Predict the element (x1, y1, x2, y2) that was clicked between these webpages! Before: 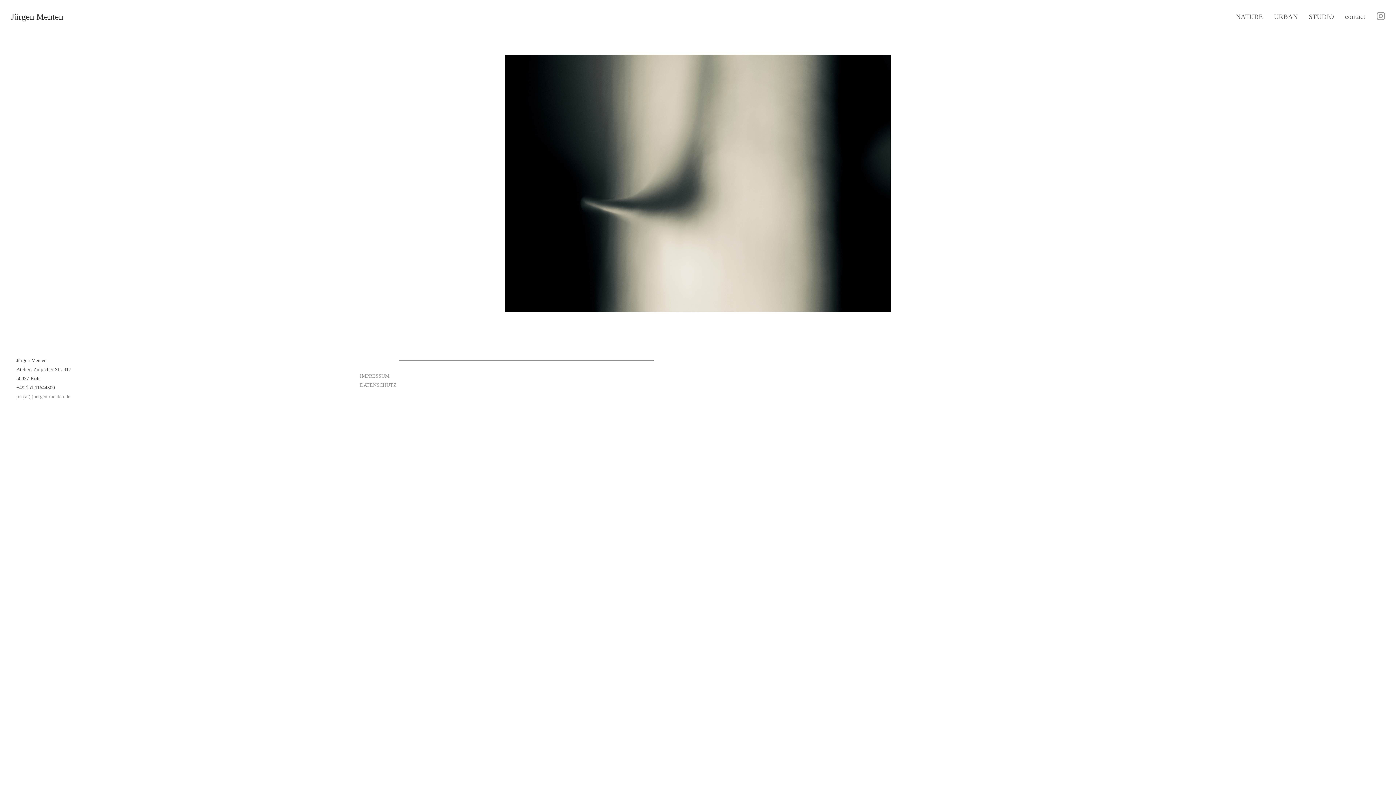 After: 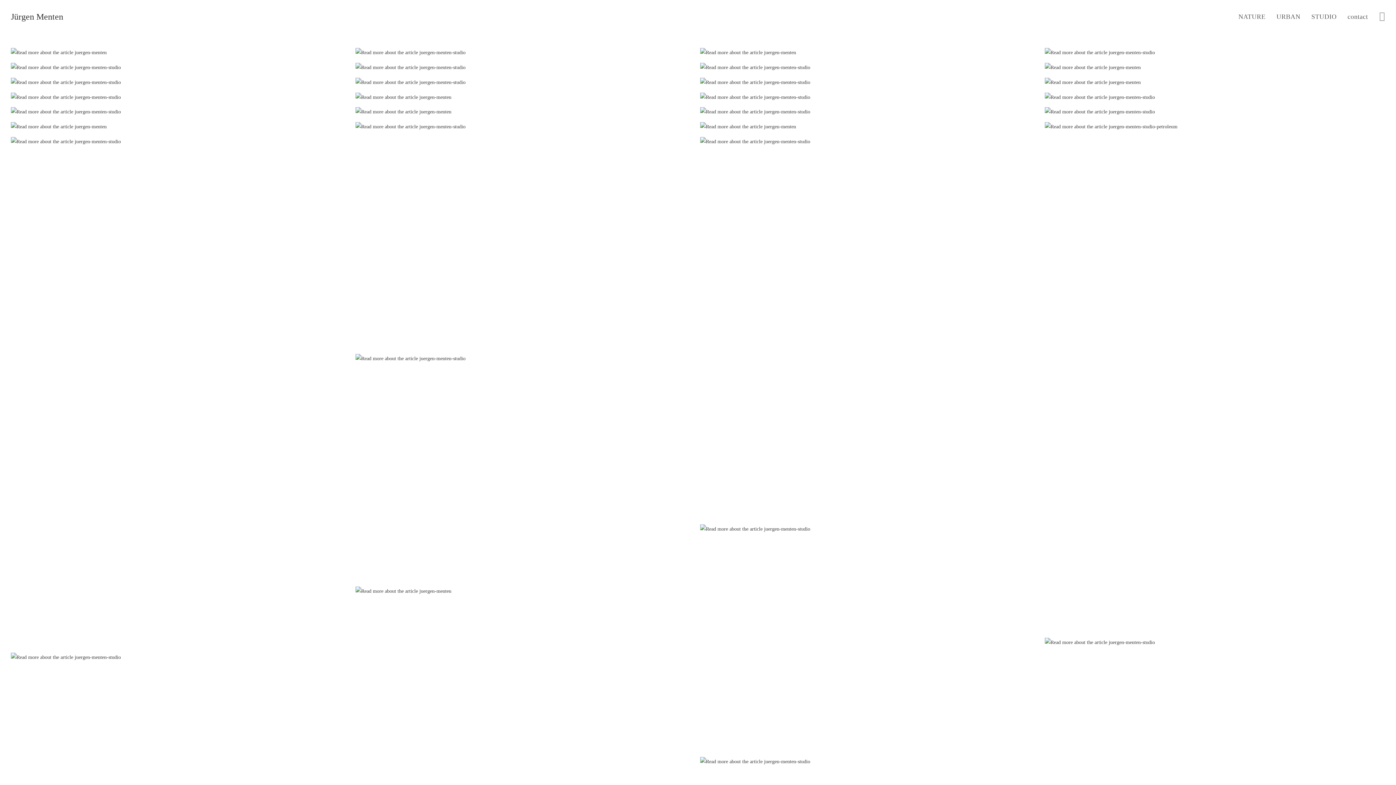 Action: label: STUDIO bbox: (1303, 4, 1339, 29)